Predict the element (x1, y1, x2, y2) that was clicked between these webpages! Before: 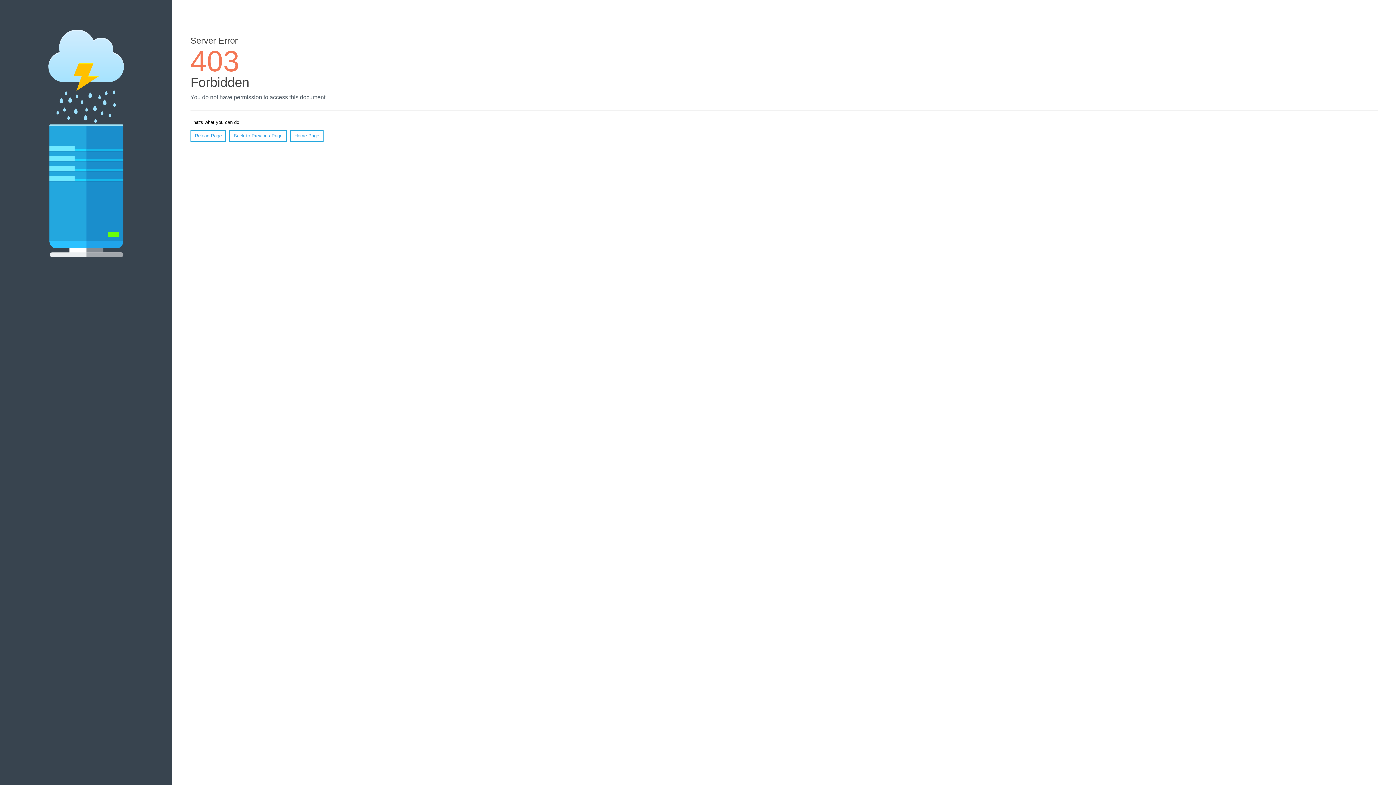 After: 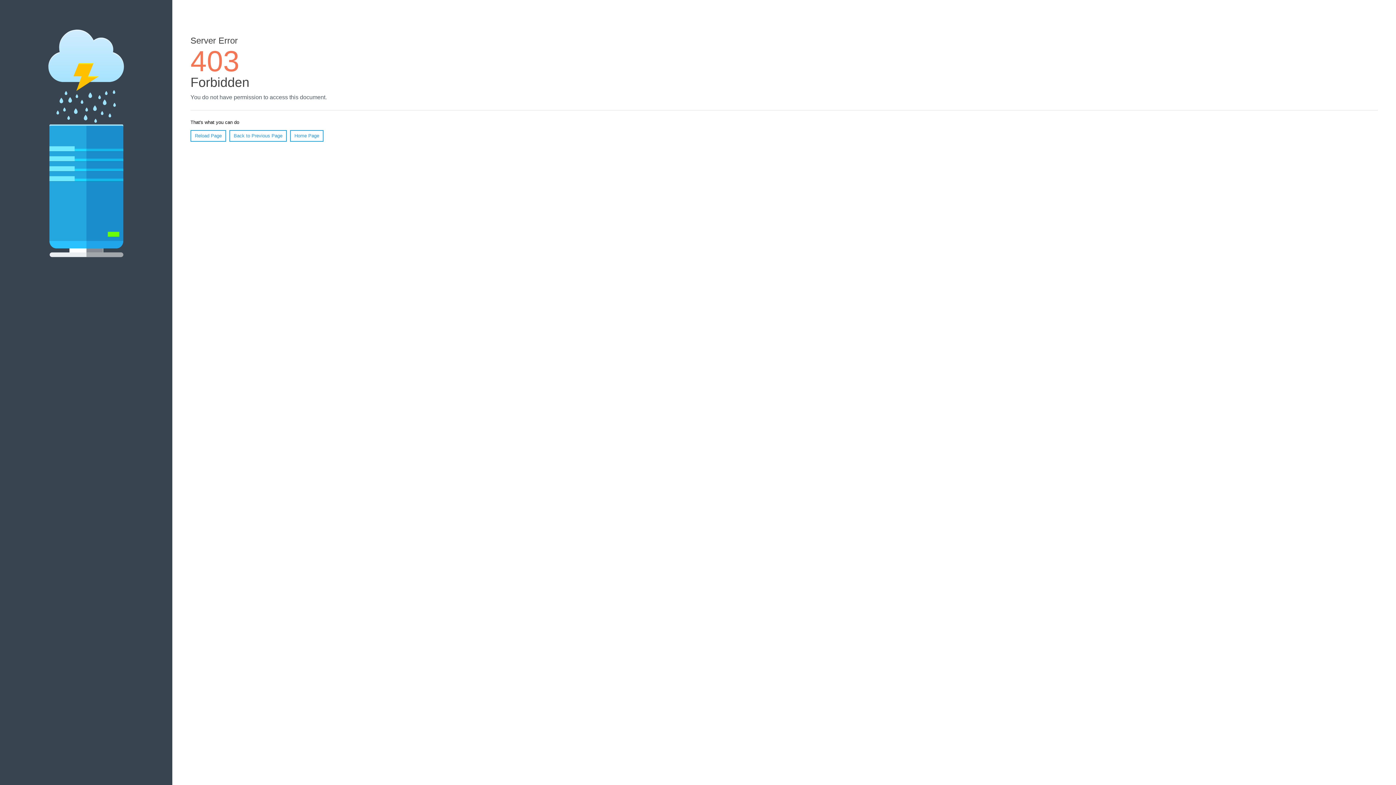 Action: bbox: (290, 130, 323, 141) label: Home Page